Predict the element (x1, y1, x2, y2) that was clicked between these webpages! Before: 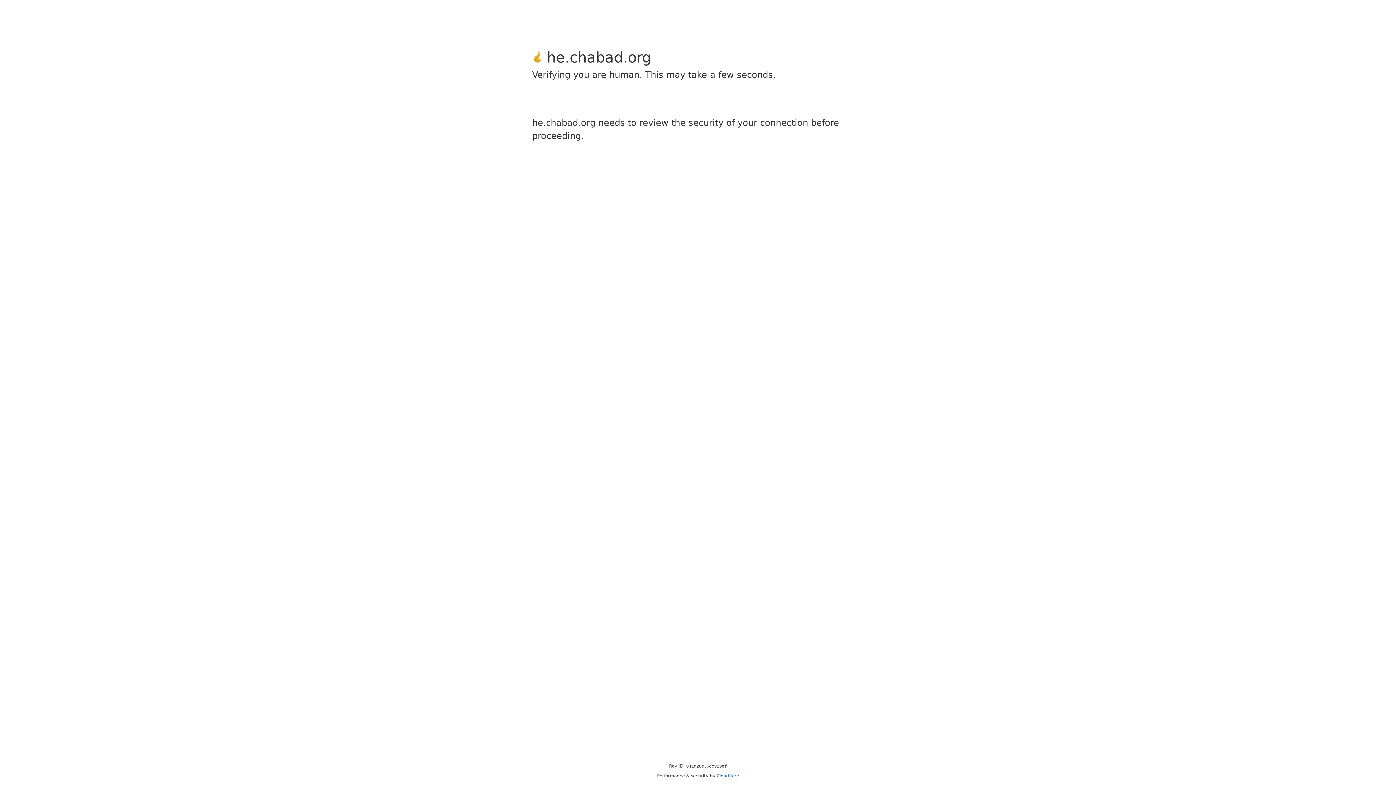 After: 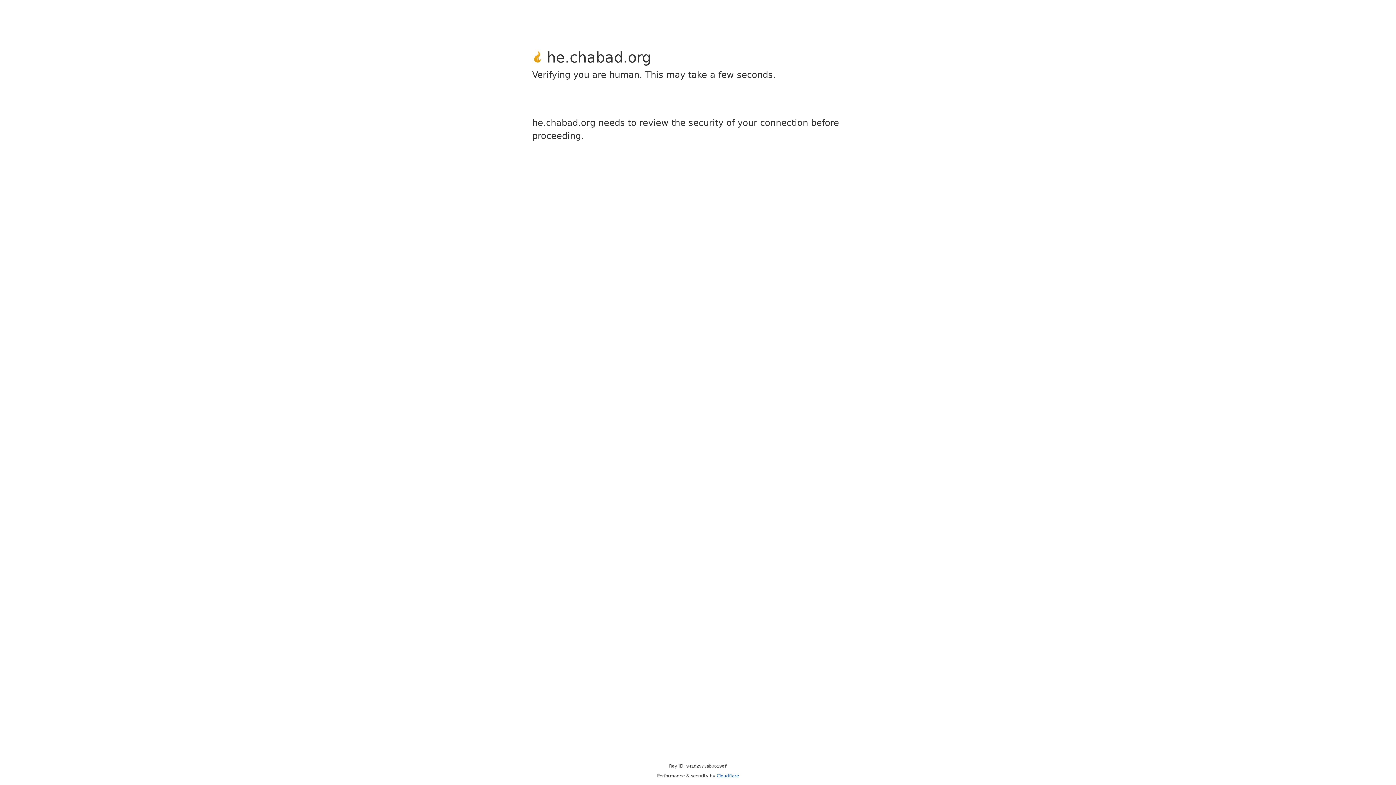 Action: label: Cloudflare bbox: (716, 773, 739, 778)